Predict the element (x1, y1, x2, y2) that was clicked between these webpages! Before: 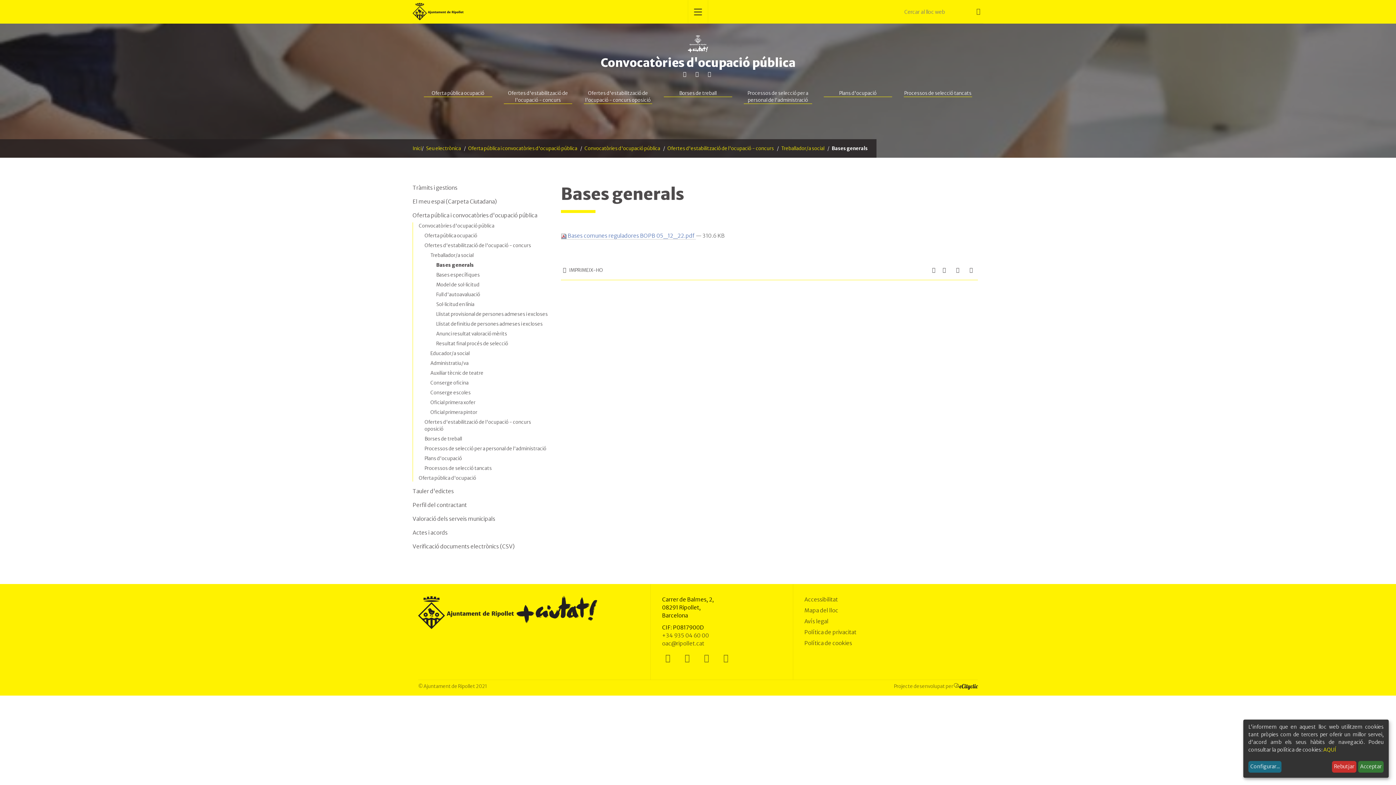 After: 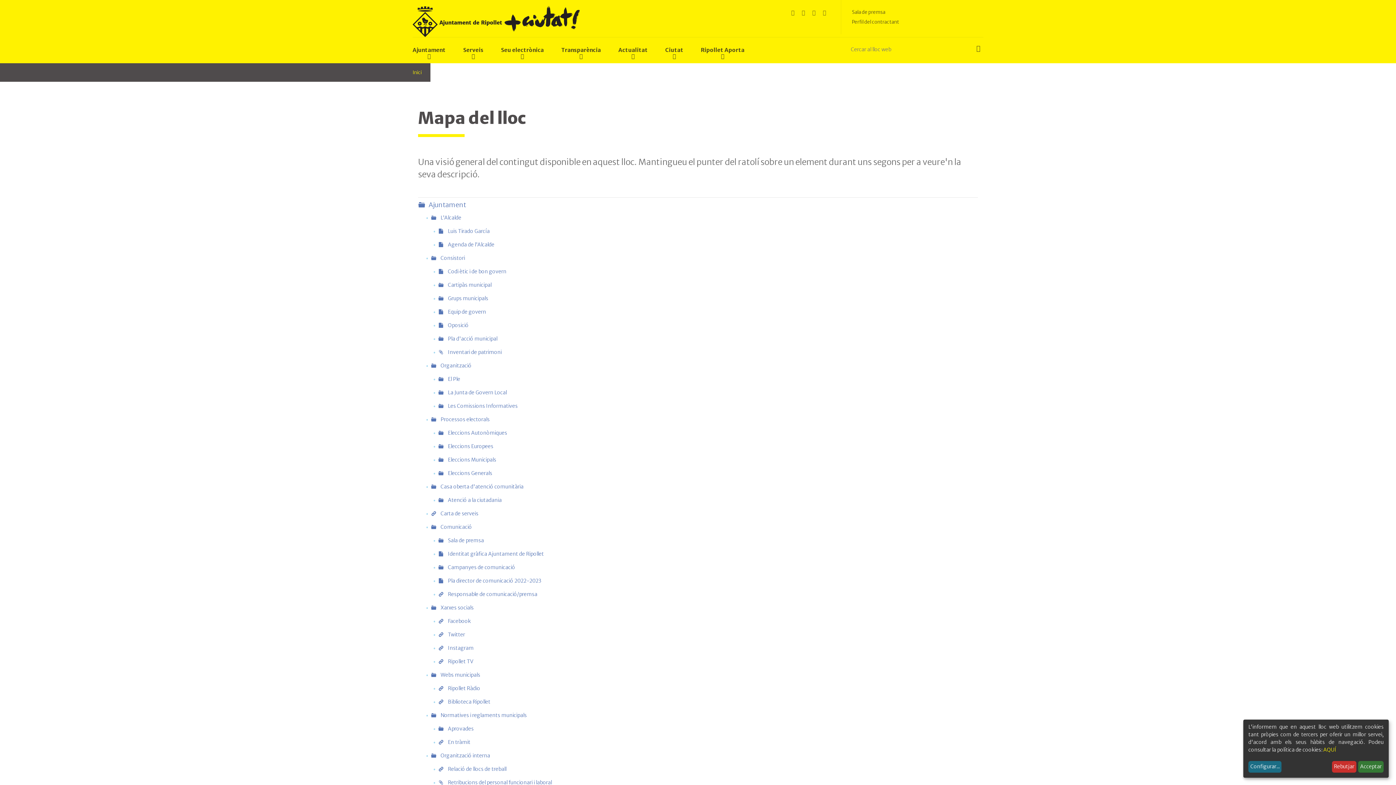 Action: bbox: (804, 607, 838, 614) label: Mapa del lloc